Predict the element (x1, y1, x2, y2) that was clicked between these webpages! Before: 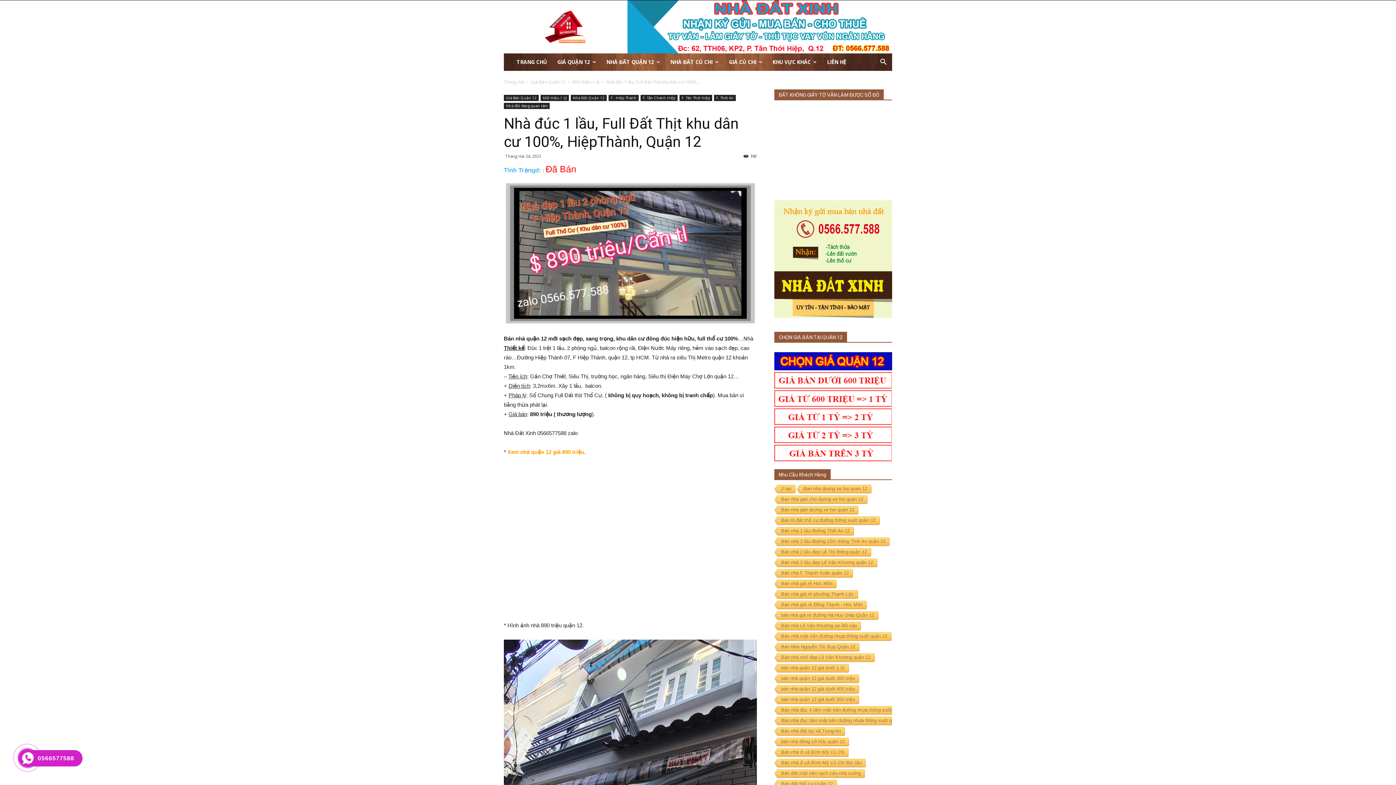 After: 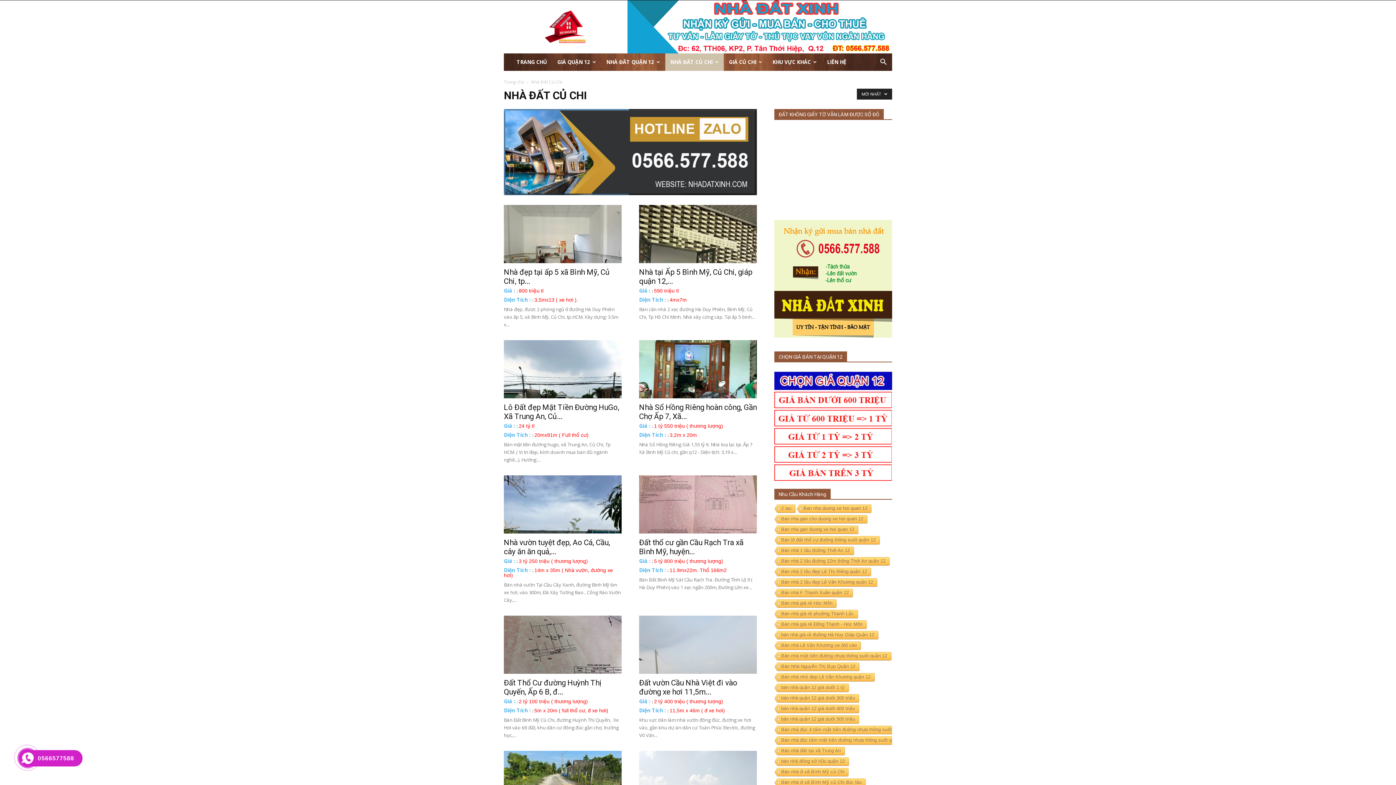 Action: bbox: (665, 53, 724, 70) label: NHÀ ĐẤT CỦ CHI